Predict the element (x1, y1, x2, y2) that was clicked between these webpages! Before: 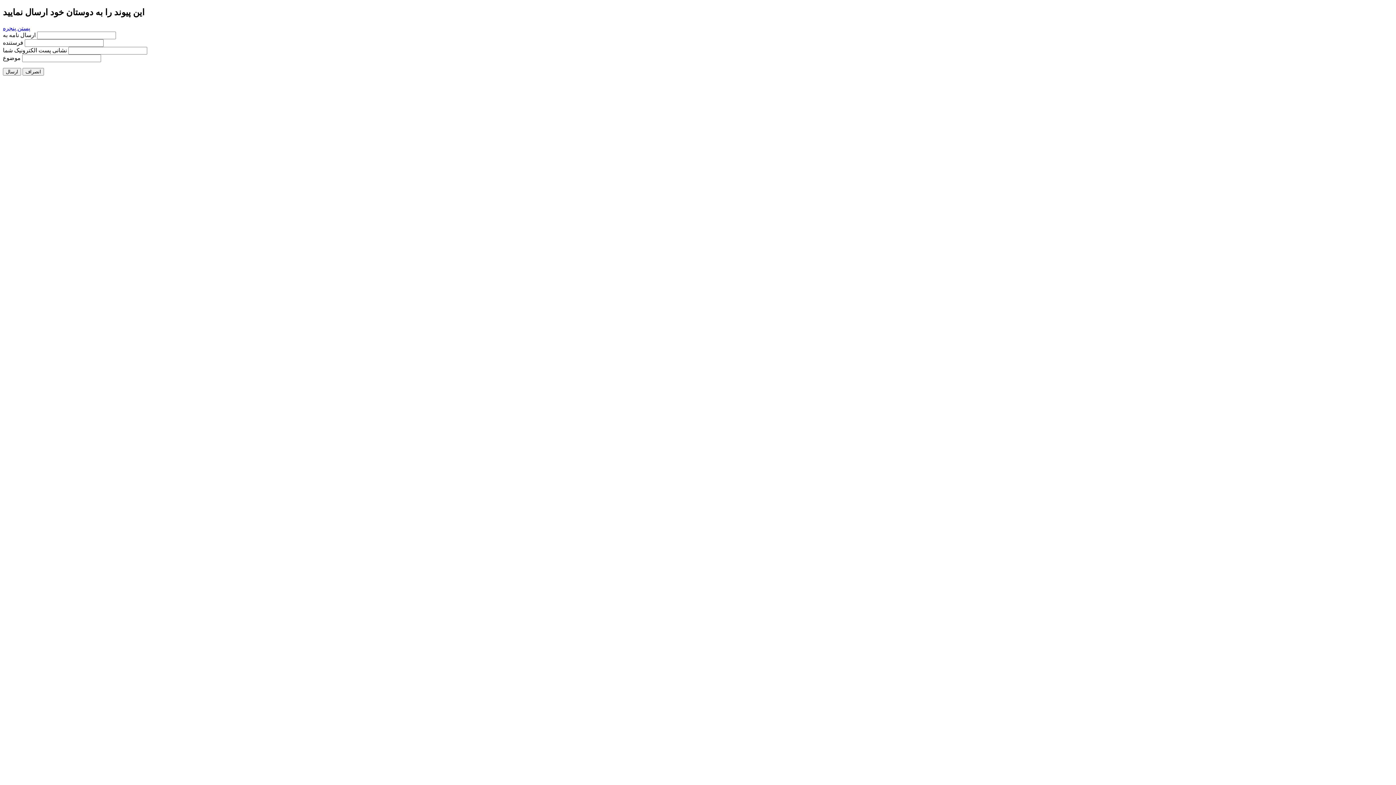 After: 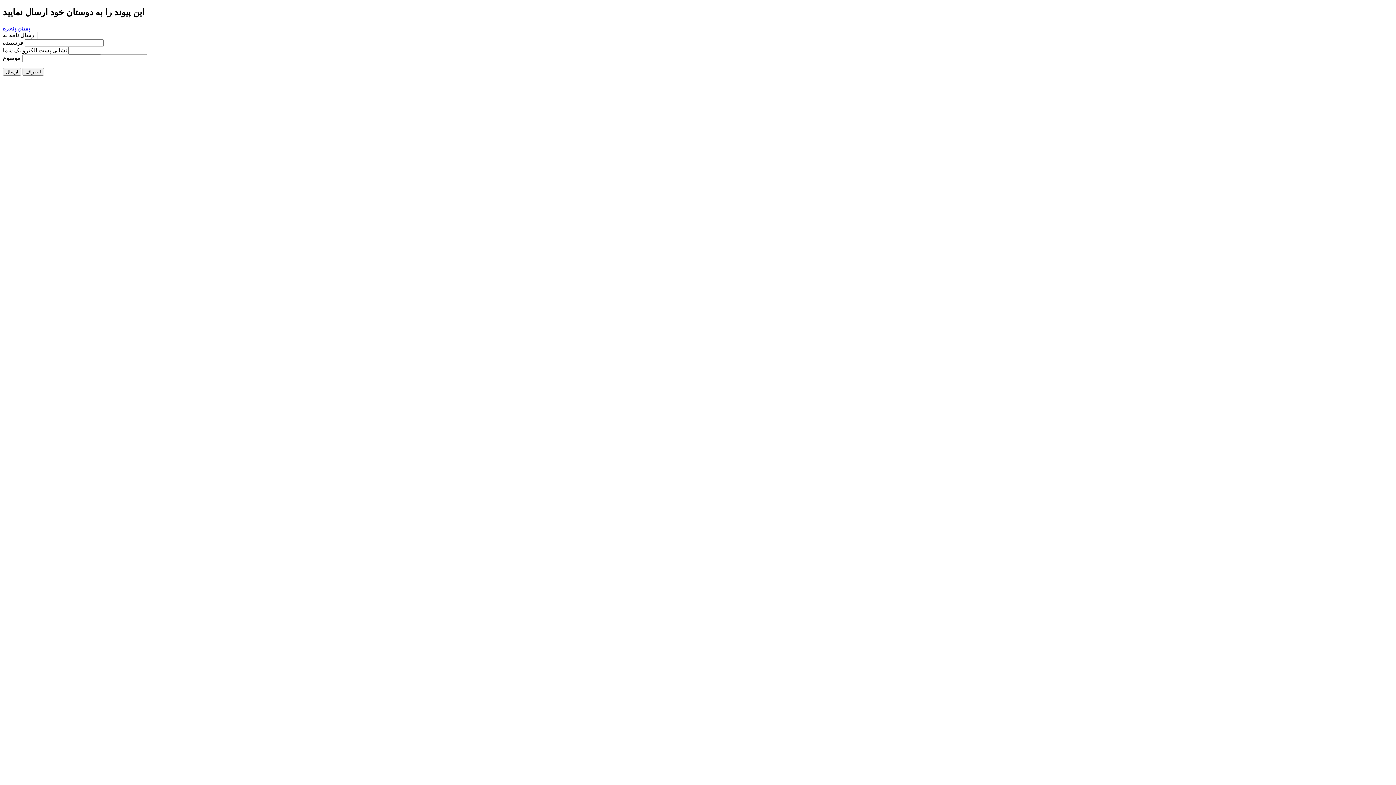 Action: label: پستن پنجره bbox: (2, 25, 30, 31)